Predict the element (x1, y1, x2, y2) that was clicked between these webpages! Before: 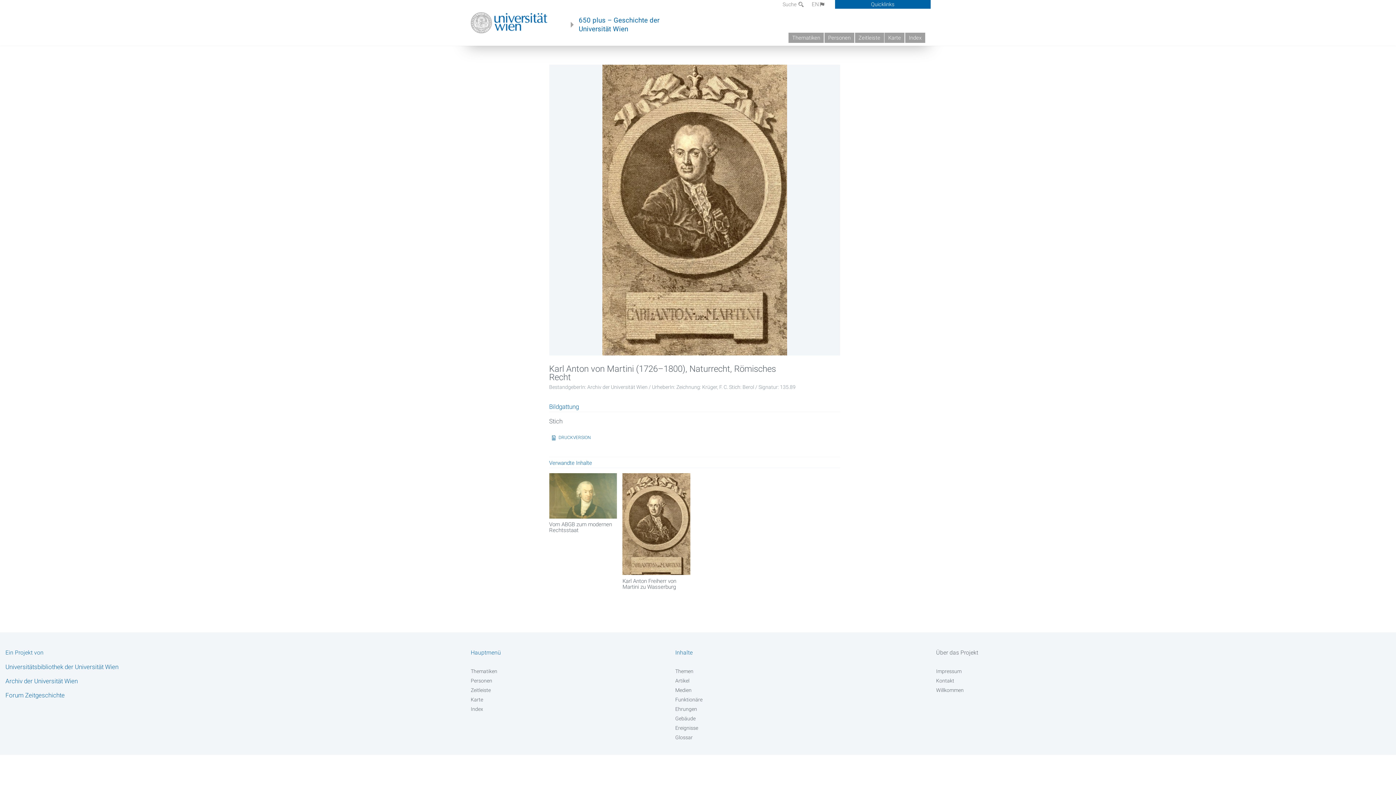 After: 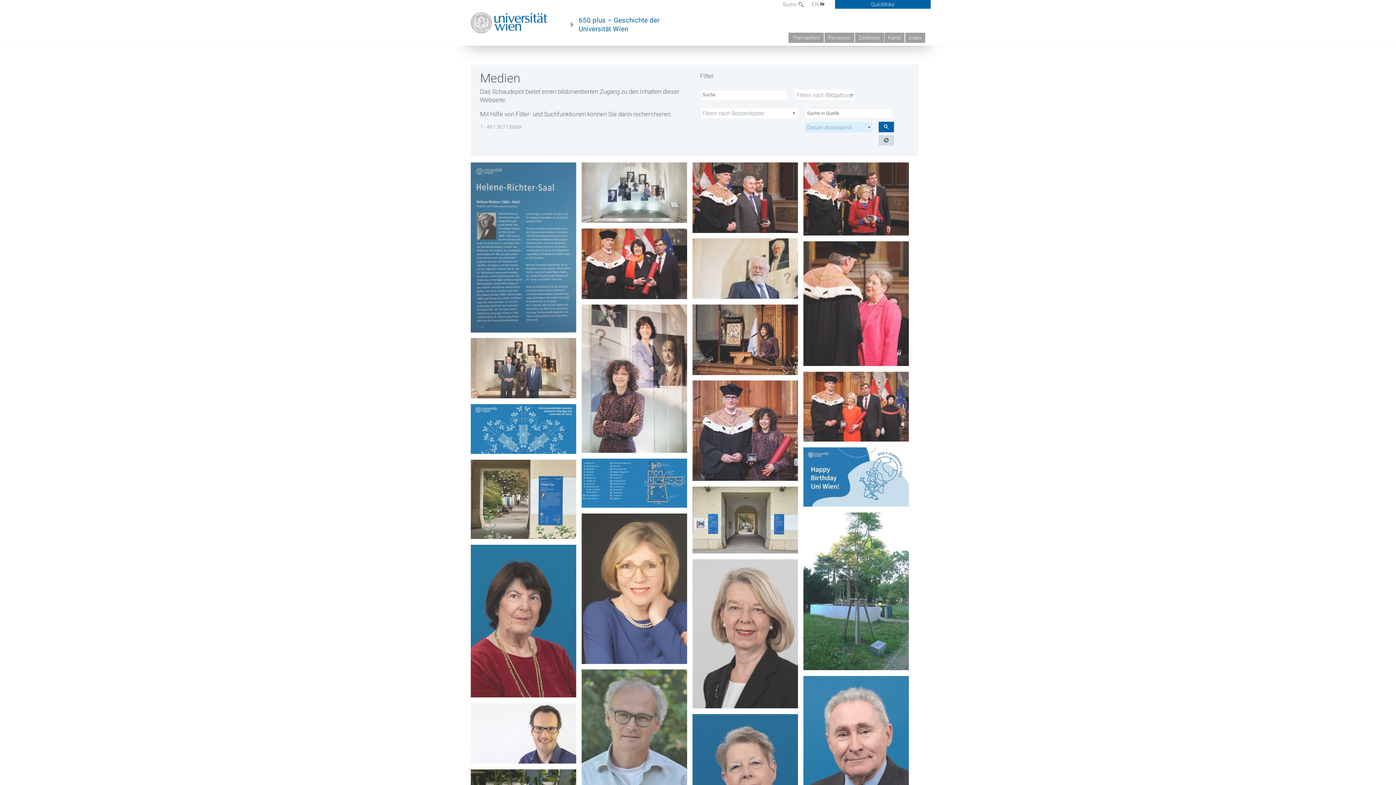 Action: bbox: (675, 687, 879, 694) label: Medien